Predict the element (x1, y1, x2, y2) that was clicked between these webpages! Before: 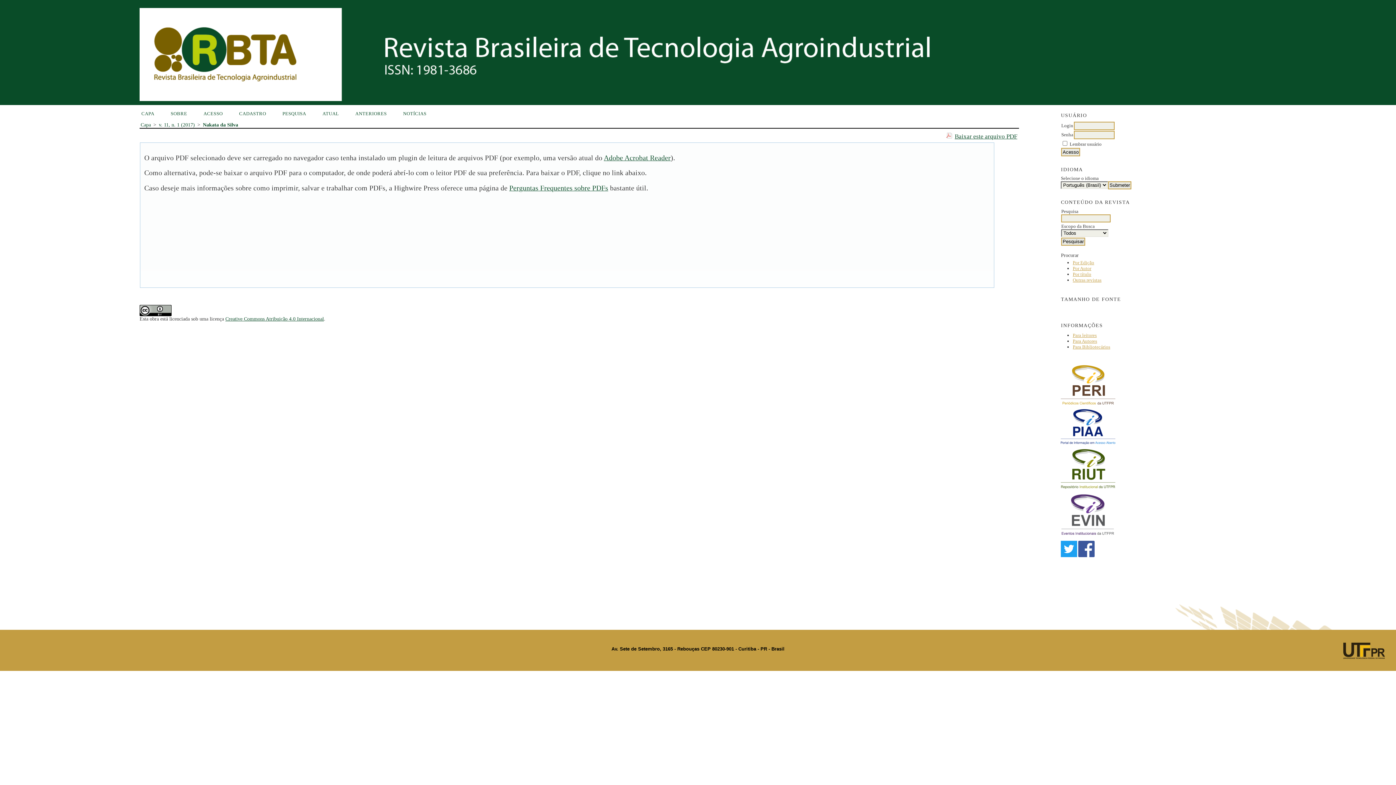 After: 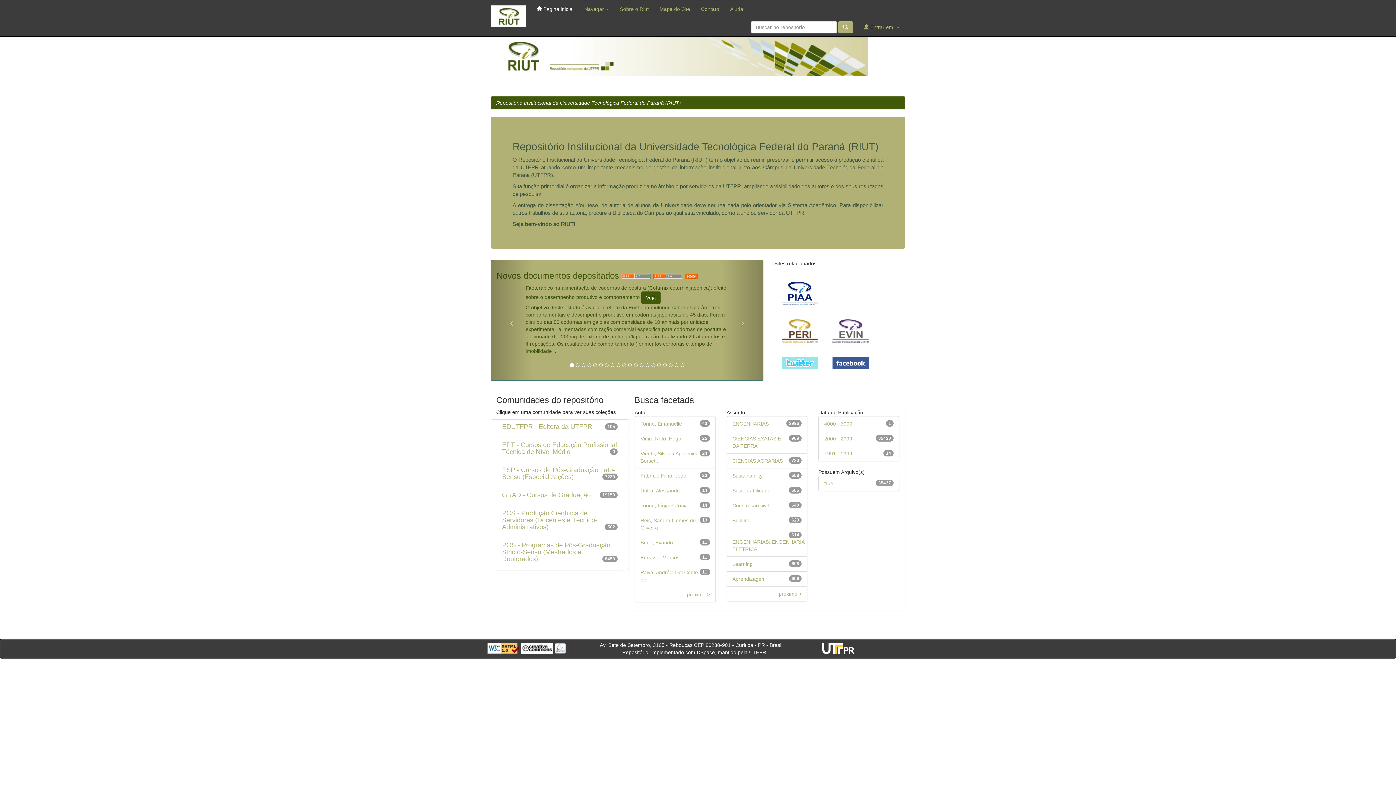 Action: bbox: (1061, 449, 1115, 489)